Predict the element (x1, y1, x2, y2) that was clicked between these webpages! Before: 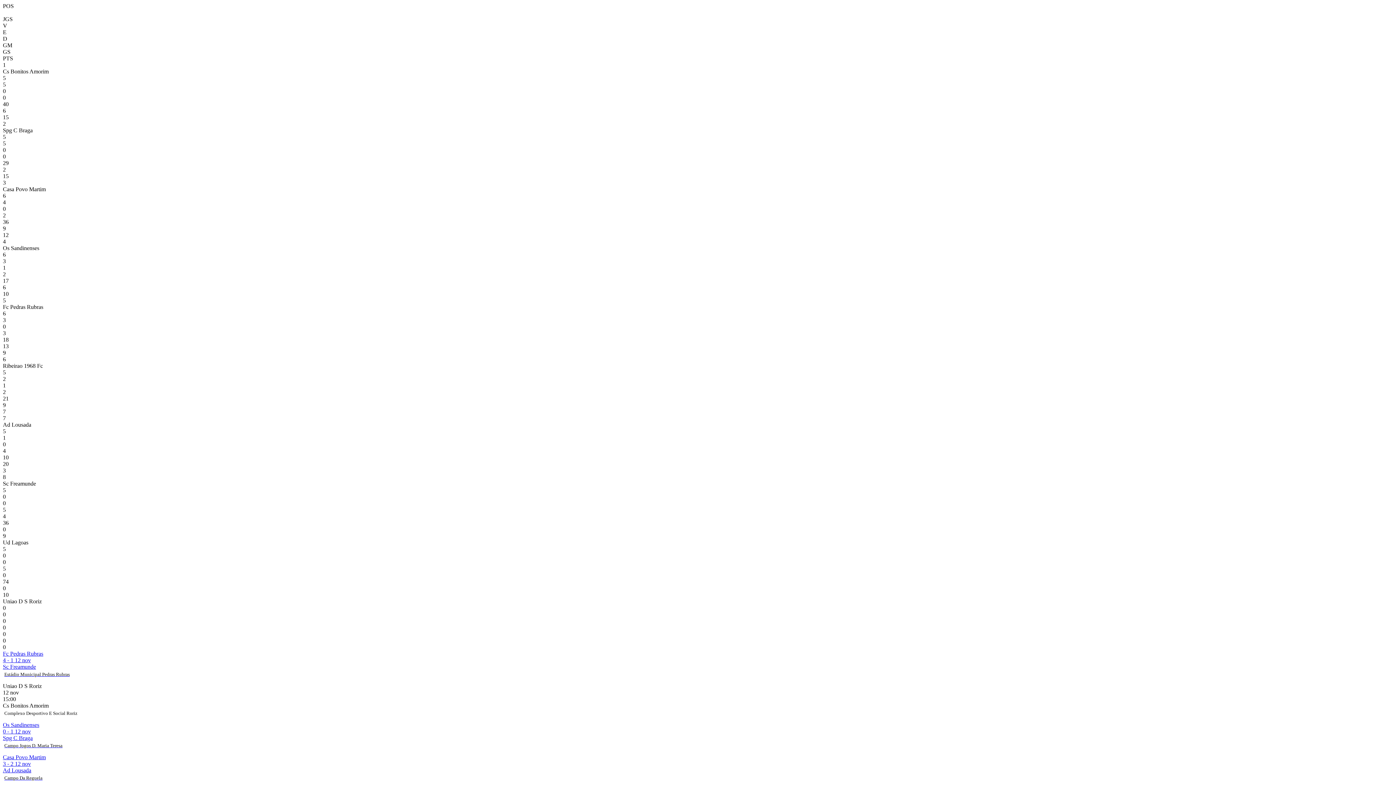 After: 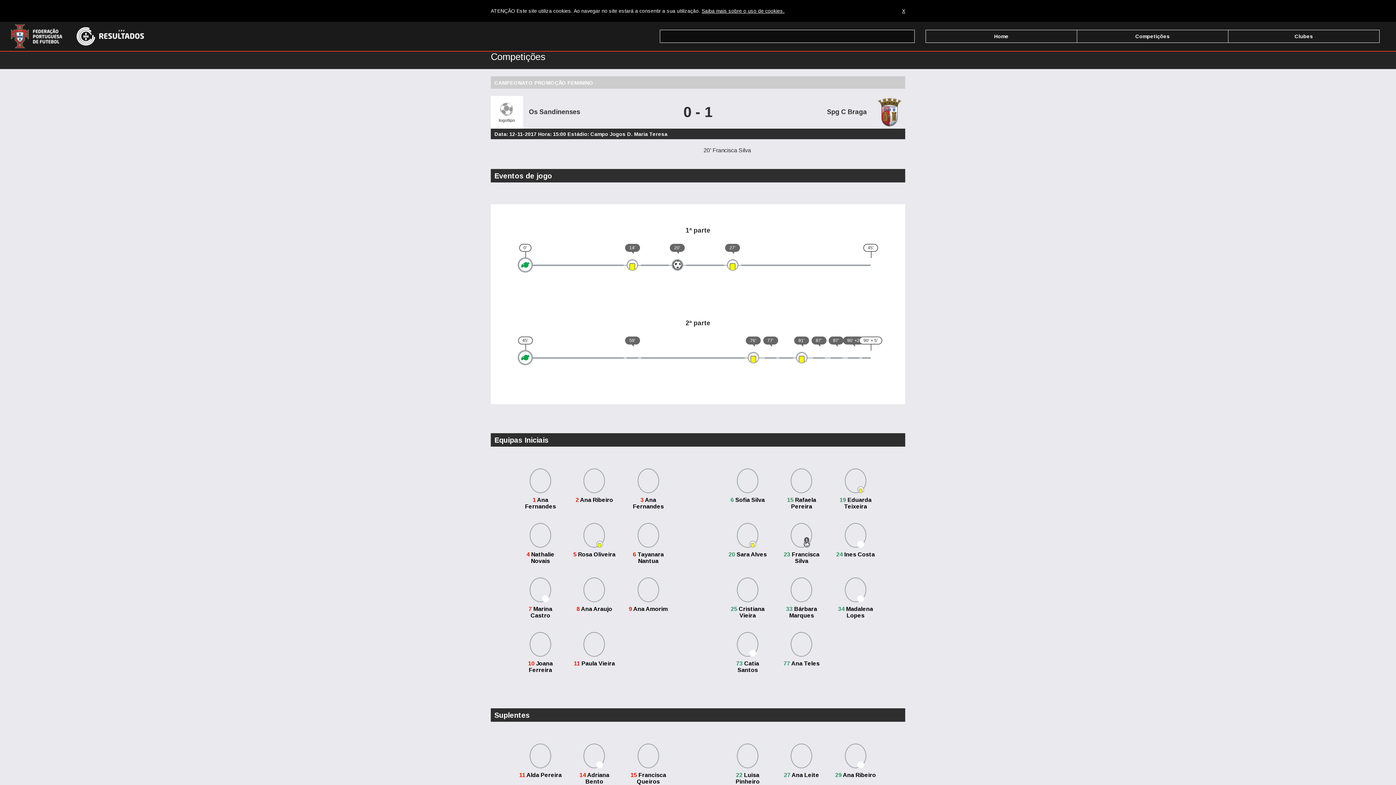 Action: bbox: (2, 722, 1393, 754) label: Os Sandinenses
0 - 1 12 nov
Spg C Braga
Campo Jogos D. Maria Teresa